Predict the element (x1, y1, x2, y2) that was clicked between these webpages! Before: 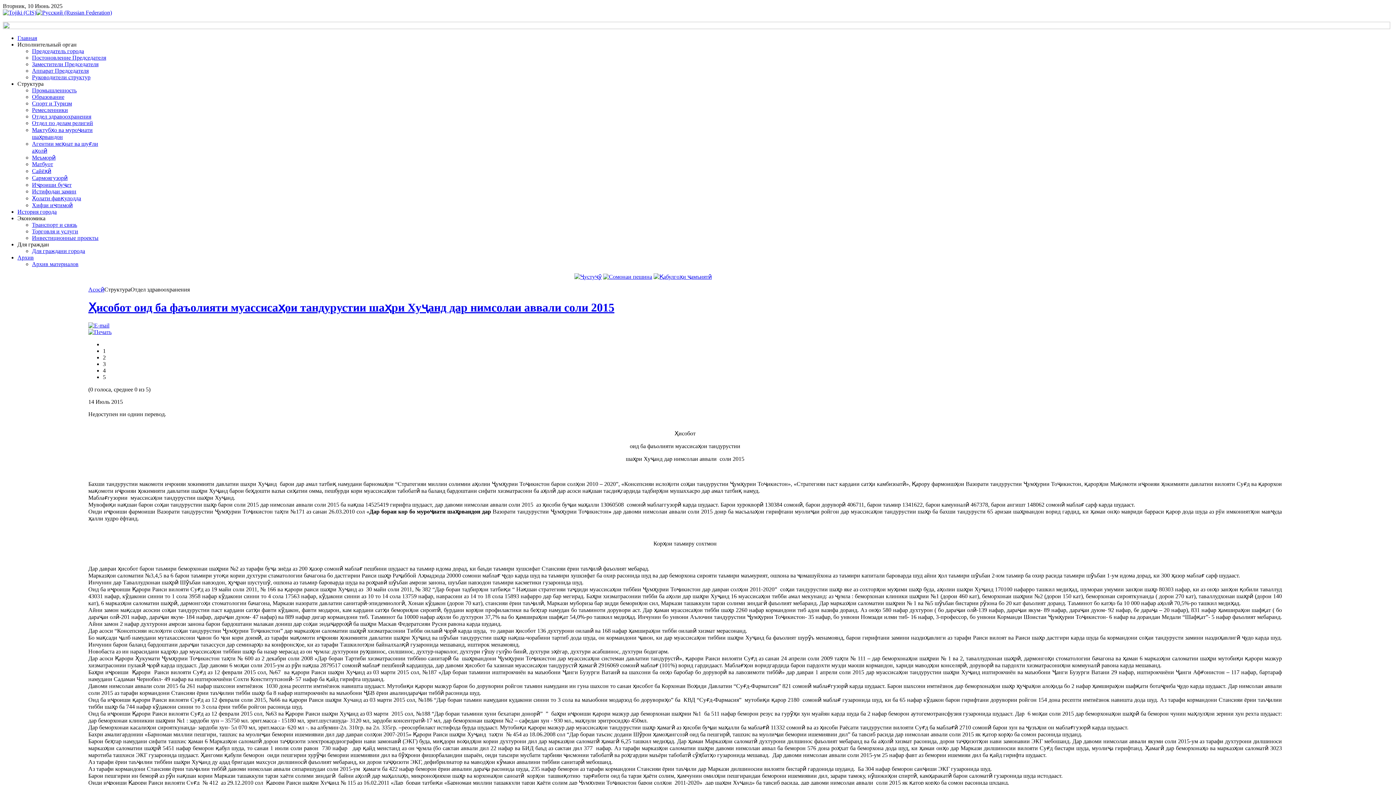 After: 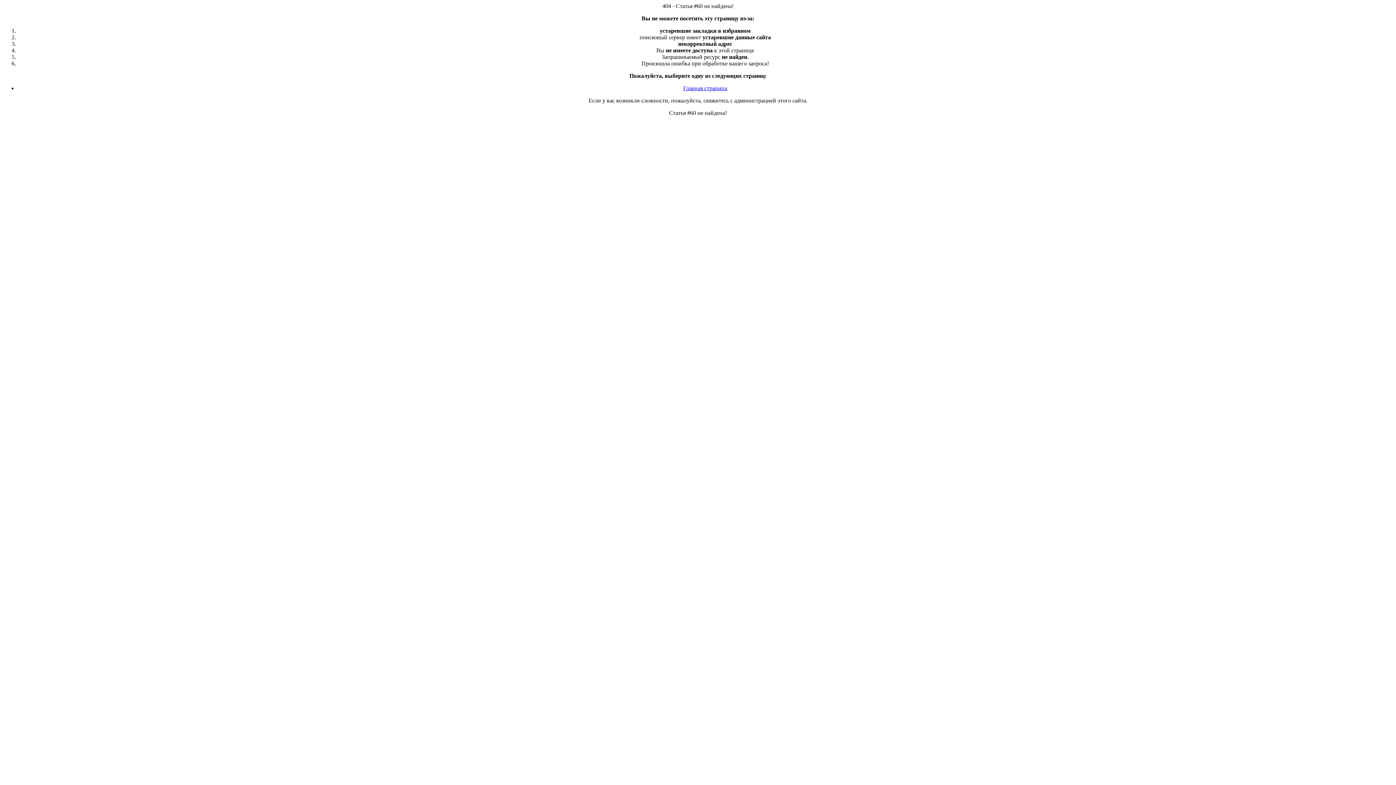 Action: label: Постоновление Председателя bbox: (32, 54, 106, 60)